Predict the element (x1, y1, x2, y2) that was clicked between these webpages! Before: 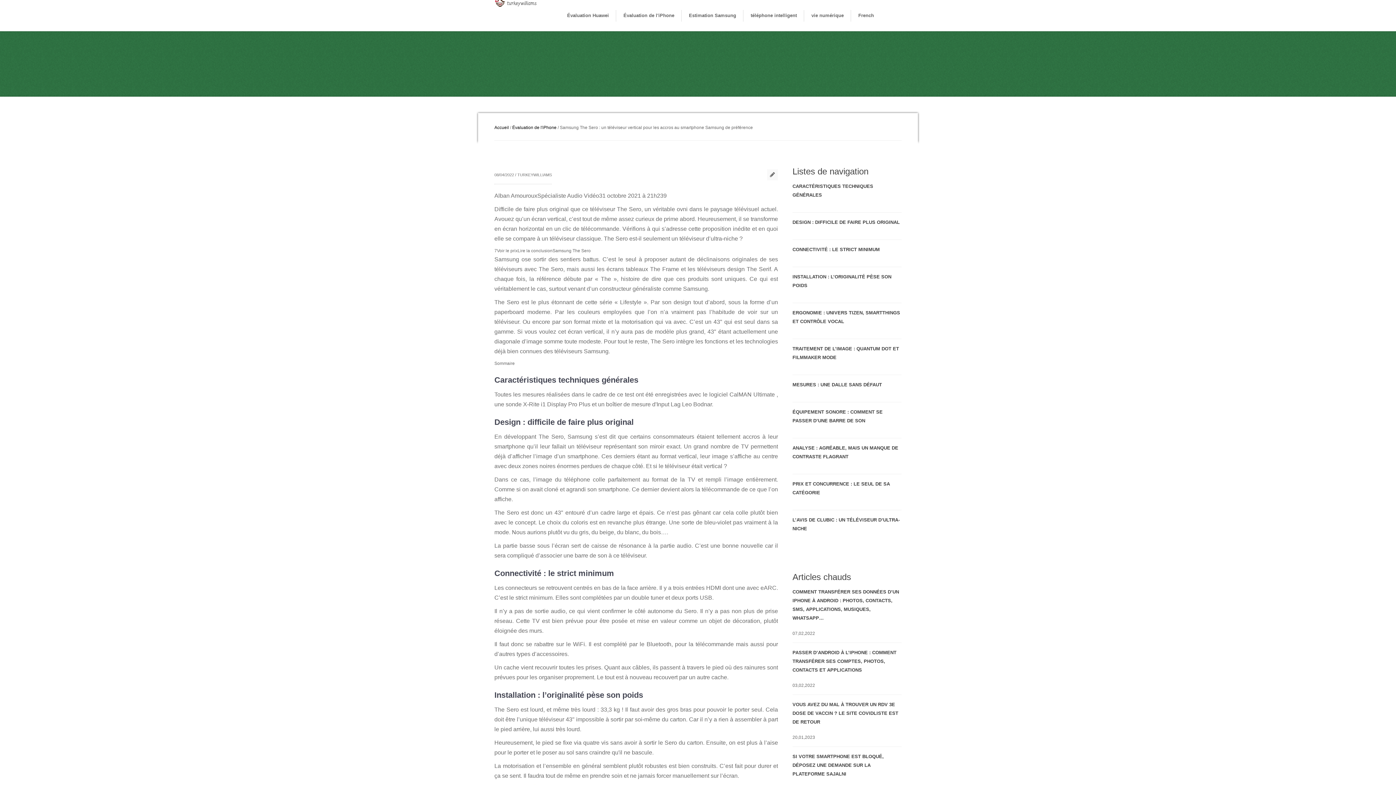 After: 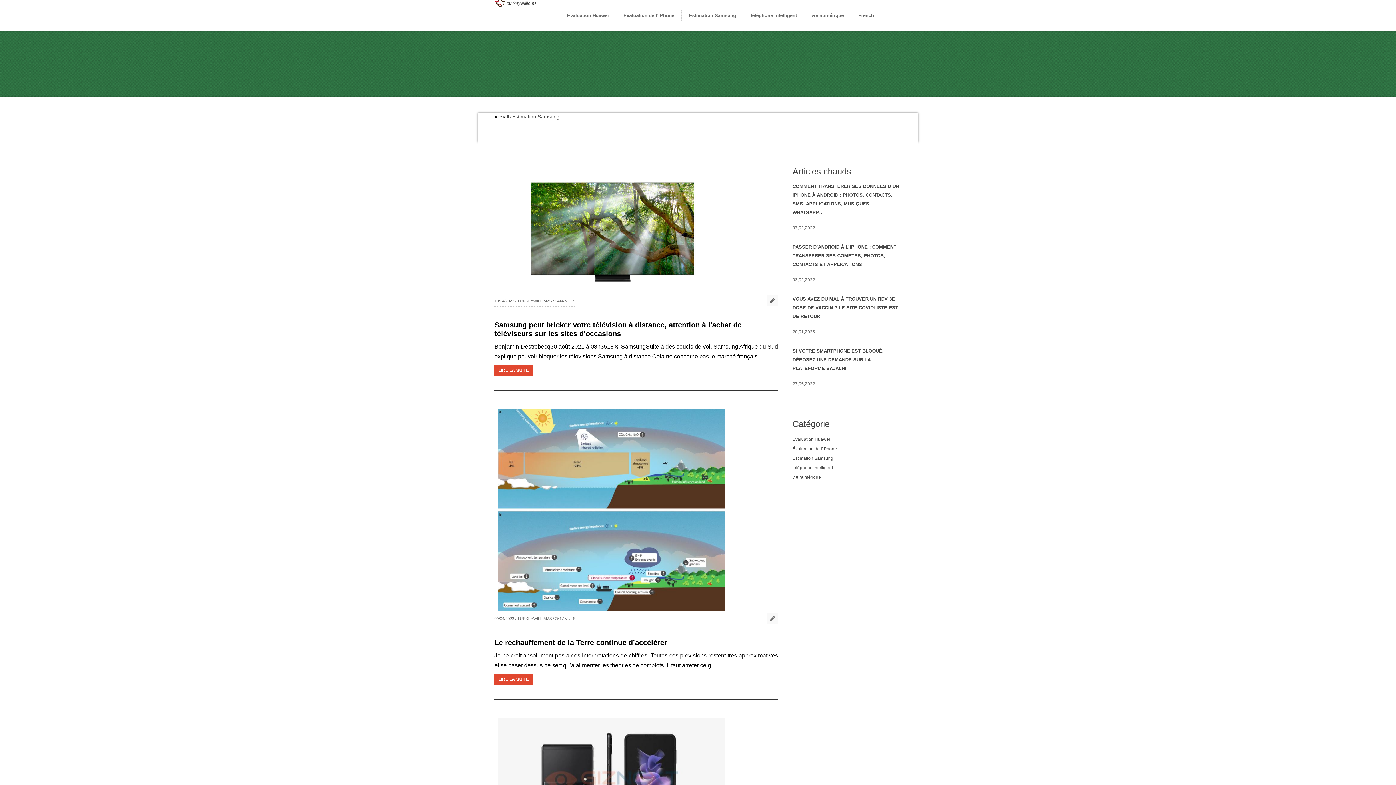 Action: label: Estimation Samsung bbox: (681, 0, 743, 31)